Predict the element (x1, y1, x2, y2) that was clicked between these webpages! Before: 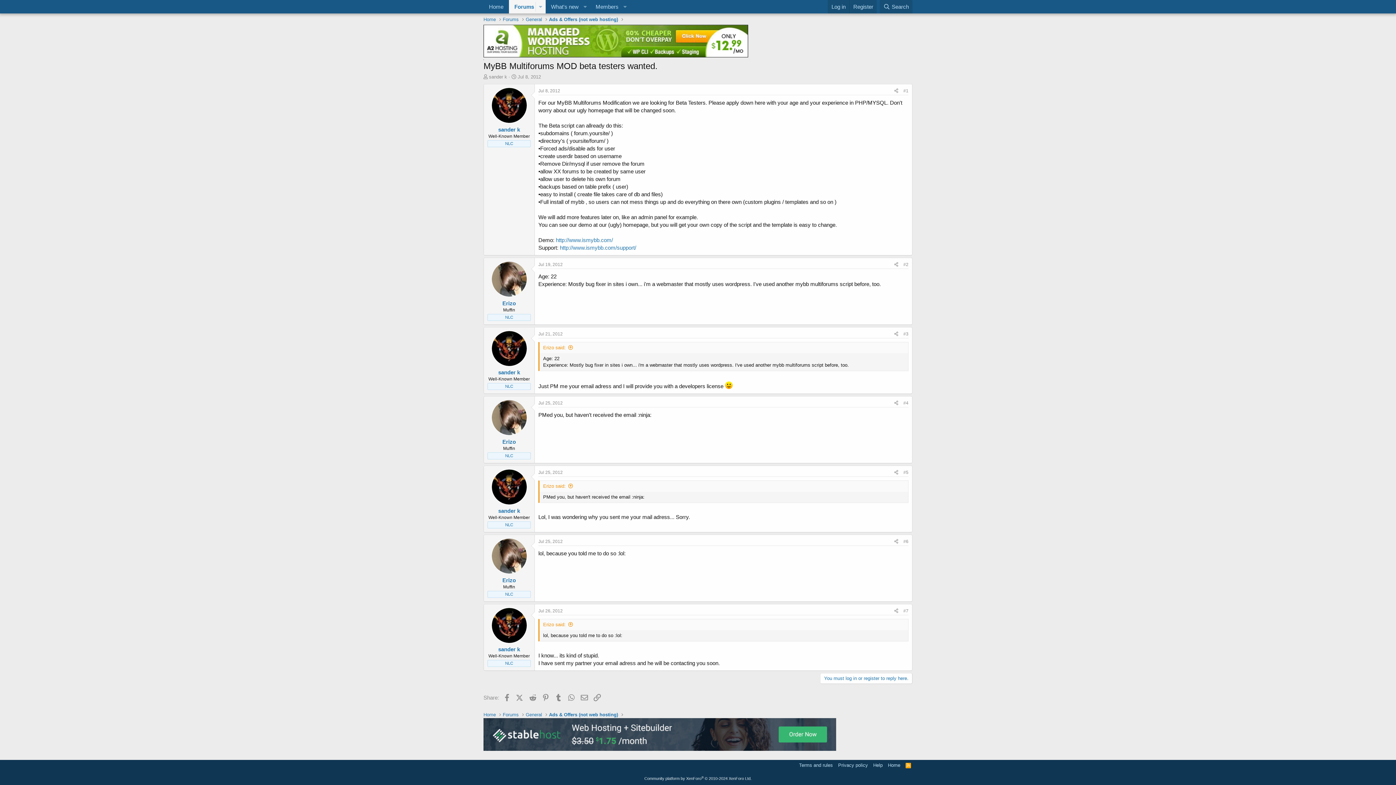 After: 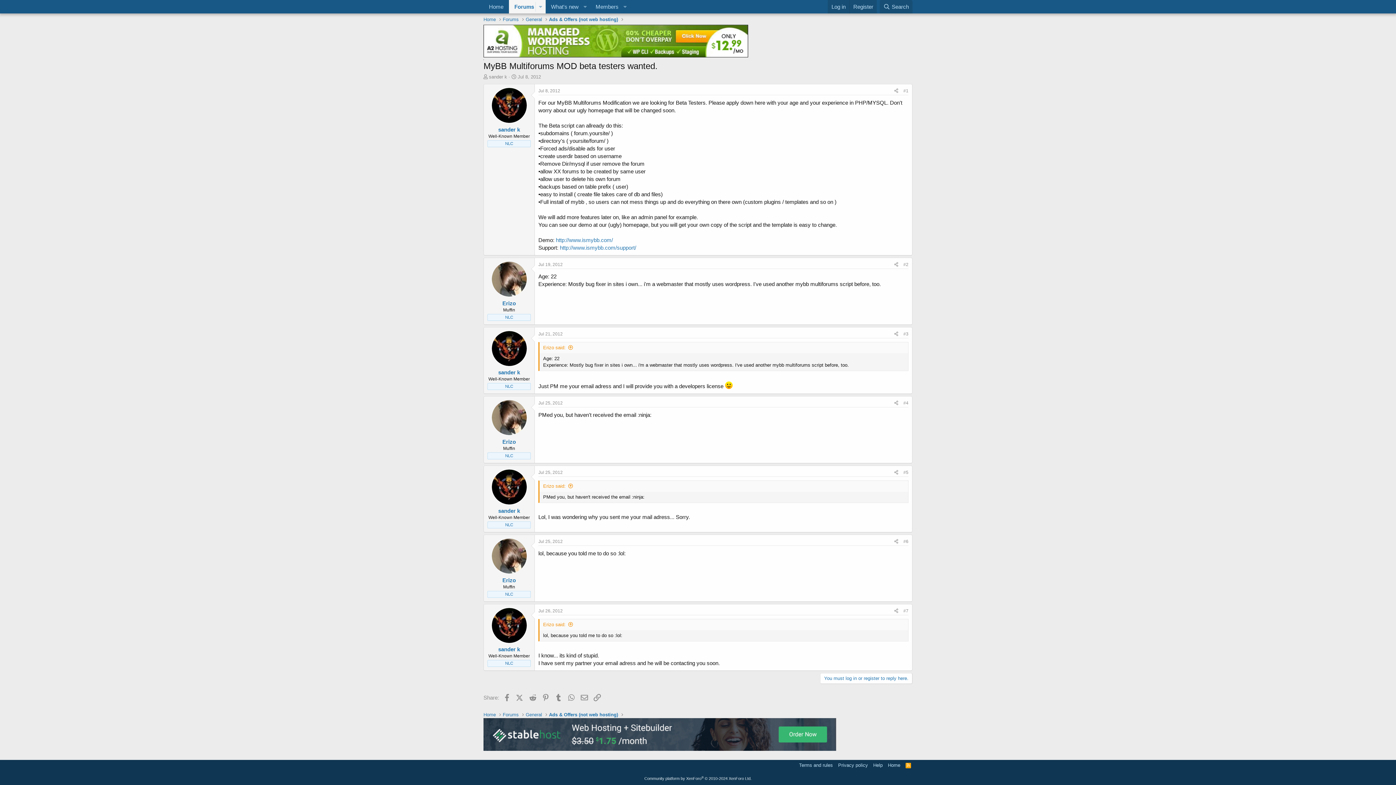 Action: bbox: (903, 262, 908, 267) label: #2